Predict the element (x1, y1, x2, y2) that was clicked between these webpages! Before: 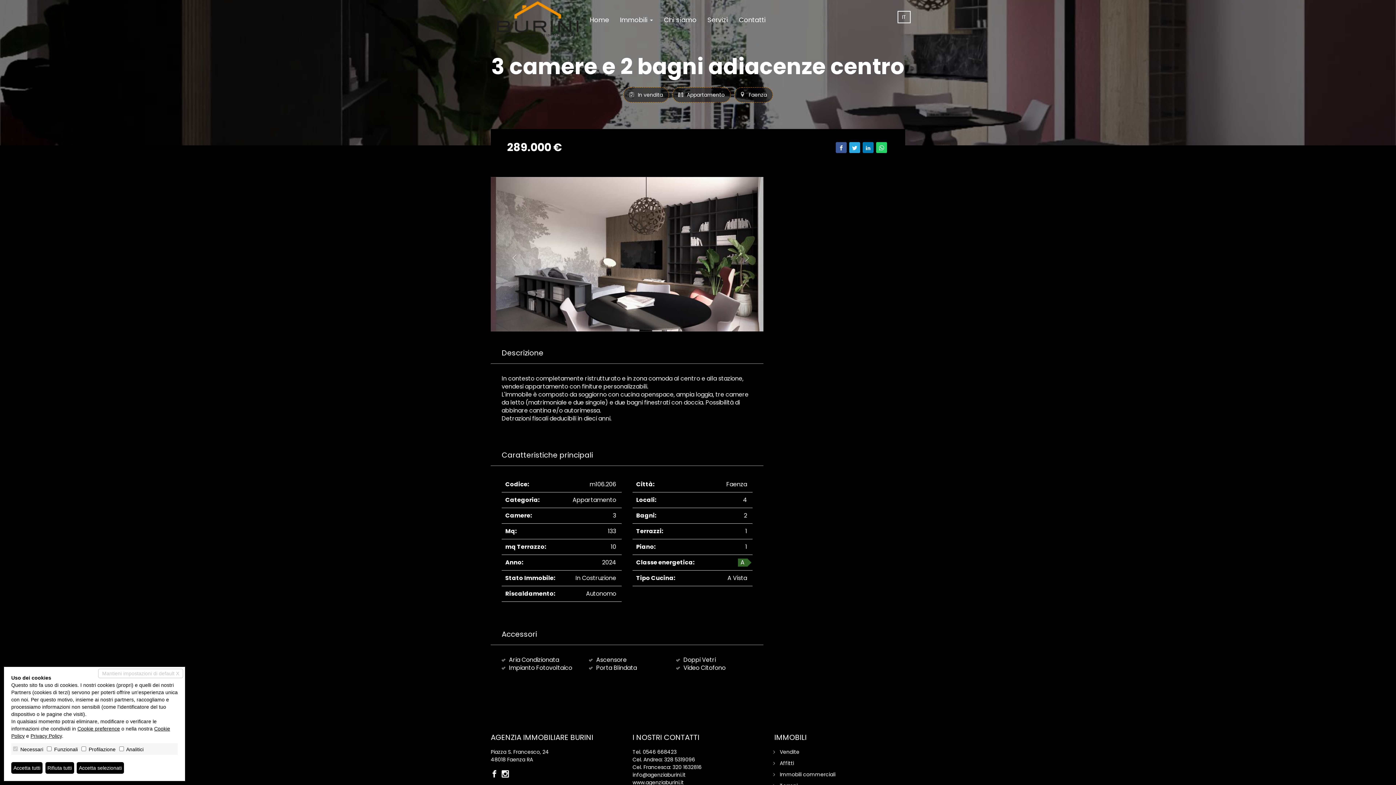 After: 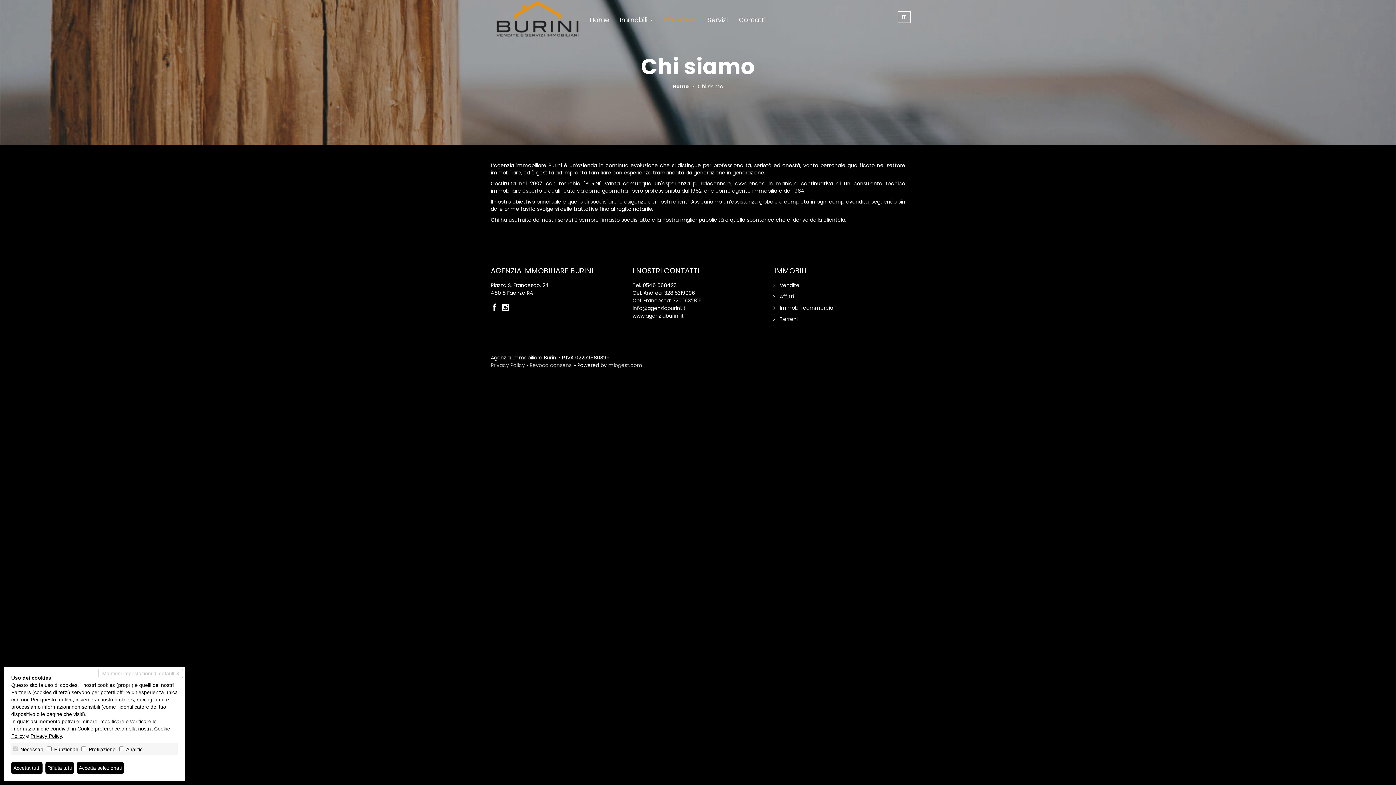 Action: bbox: (658, 10, 702, 29) label: Chi siamo